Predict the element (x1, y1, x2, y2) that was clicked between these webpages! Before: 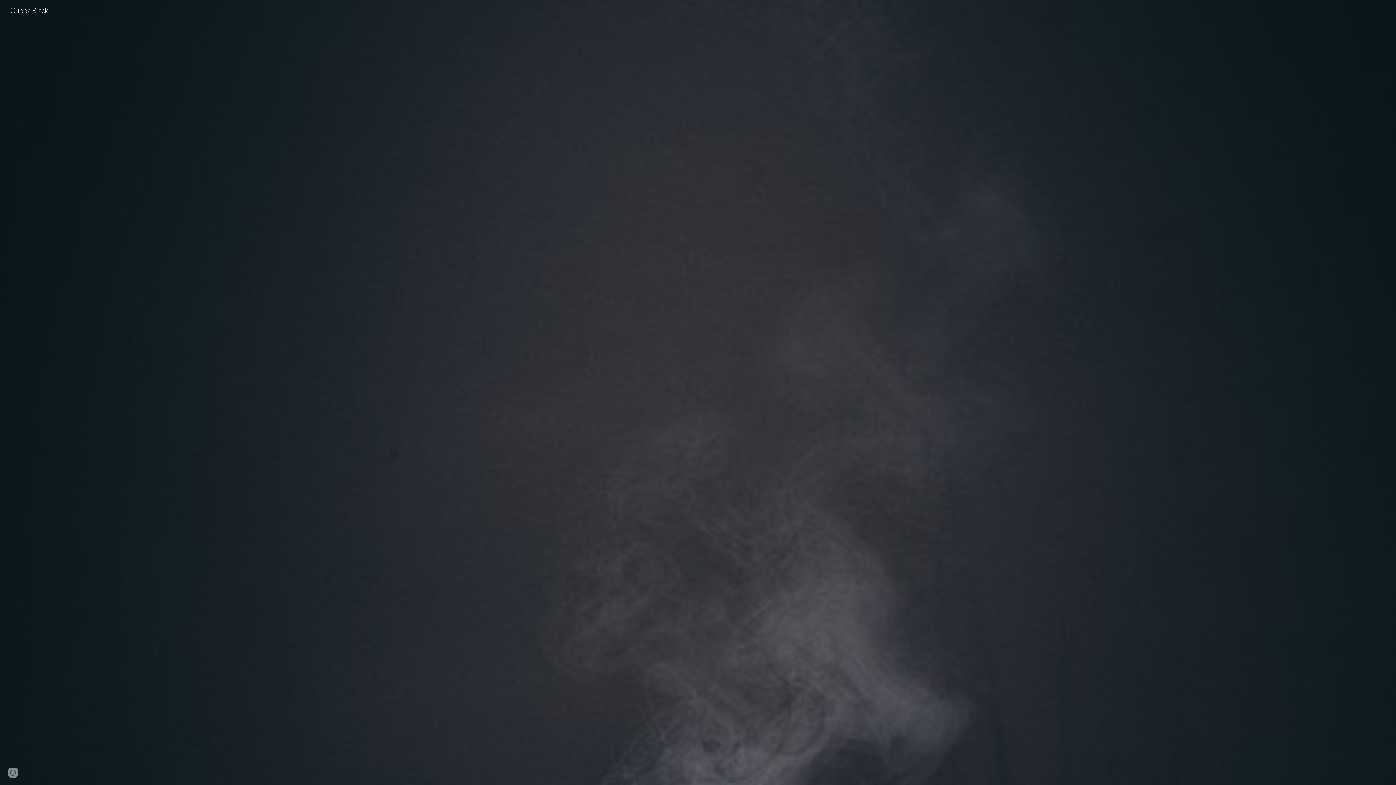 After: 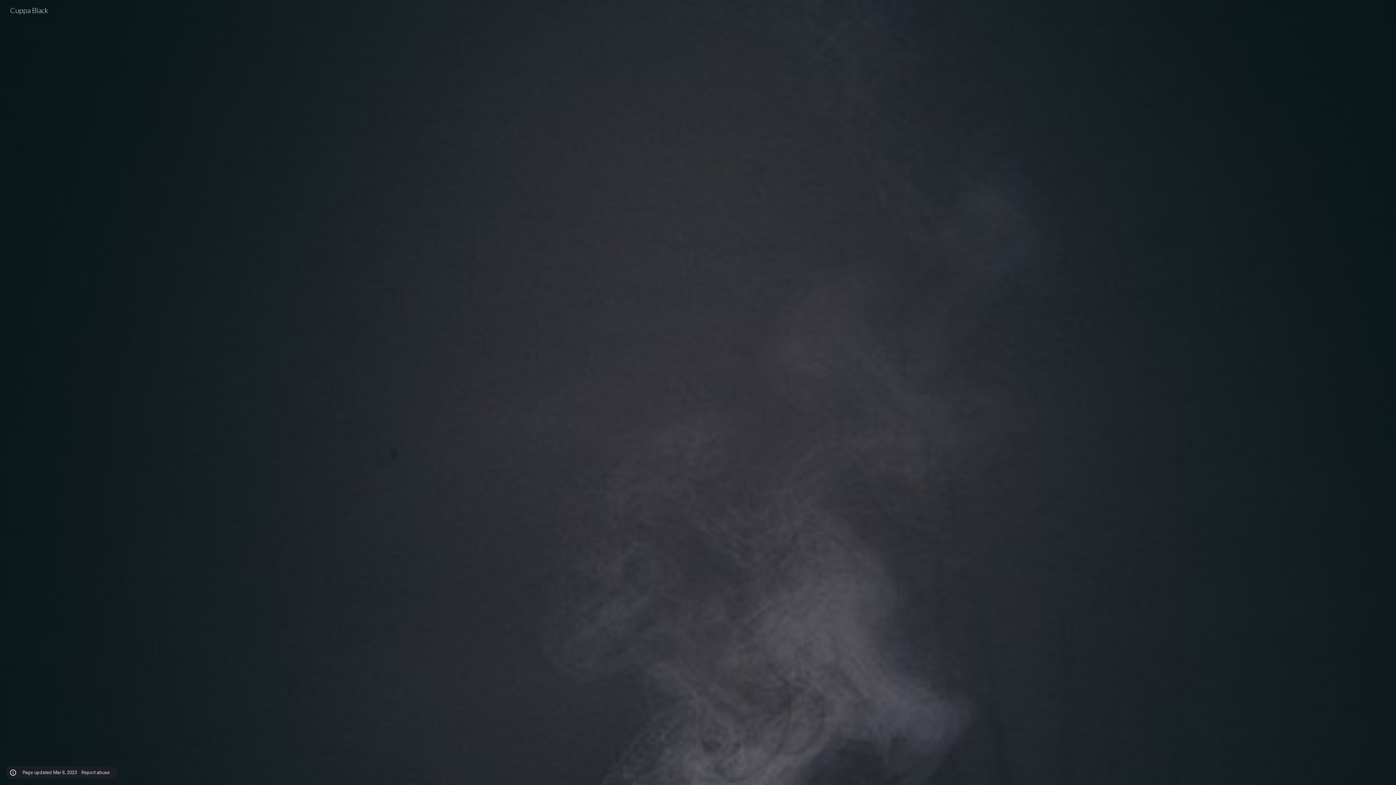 Action: bbox: (8, 768, 18, 778) label: Site actions